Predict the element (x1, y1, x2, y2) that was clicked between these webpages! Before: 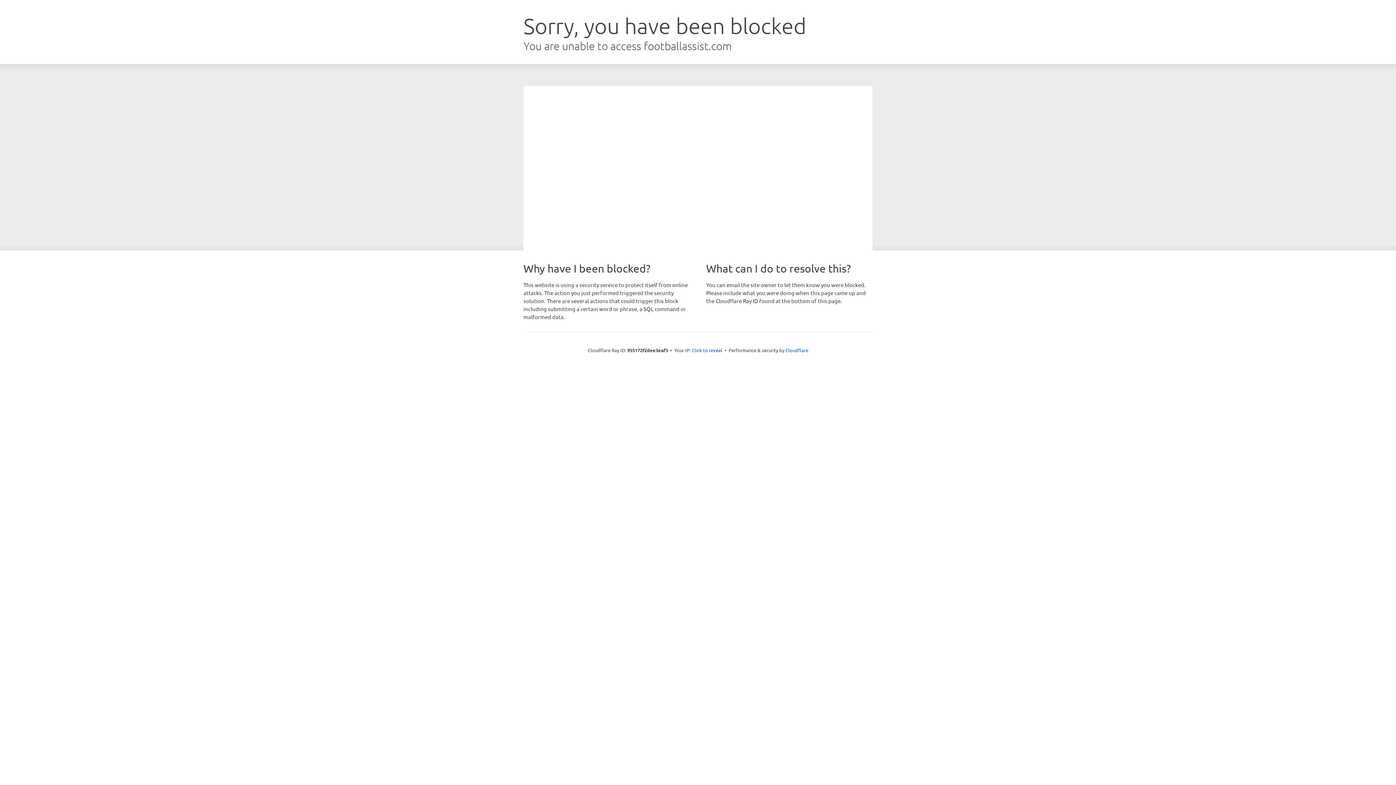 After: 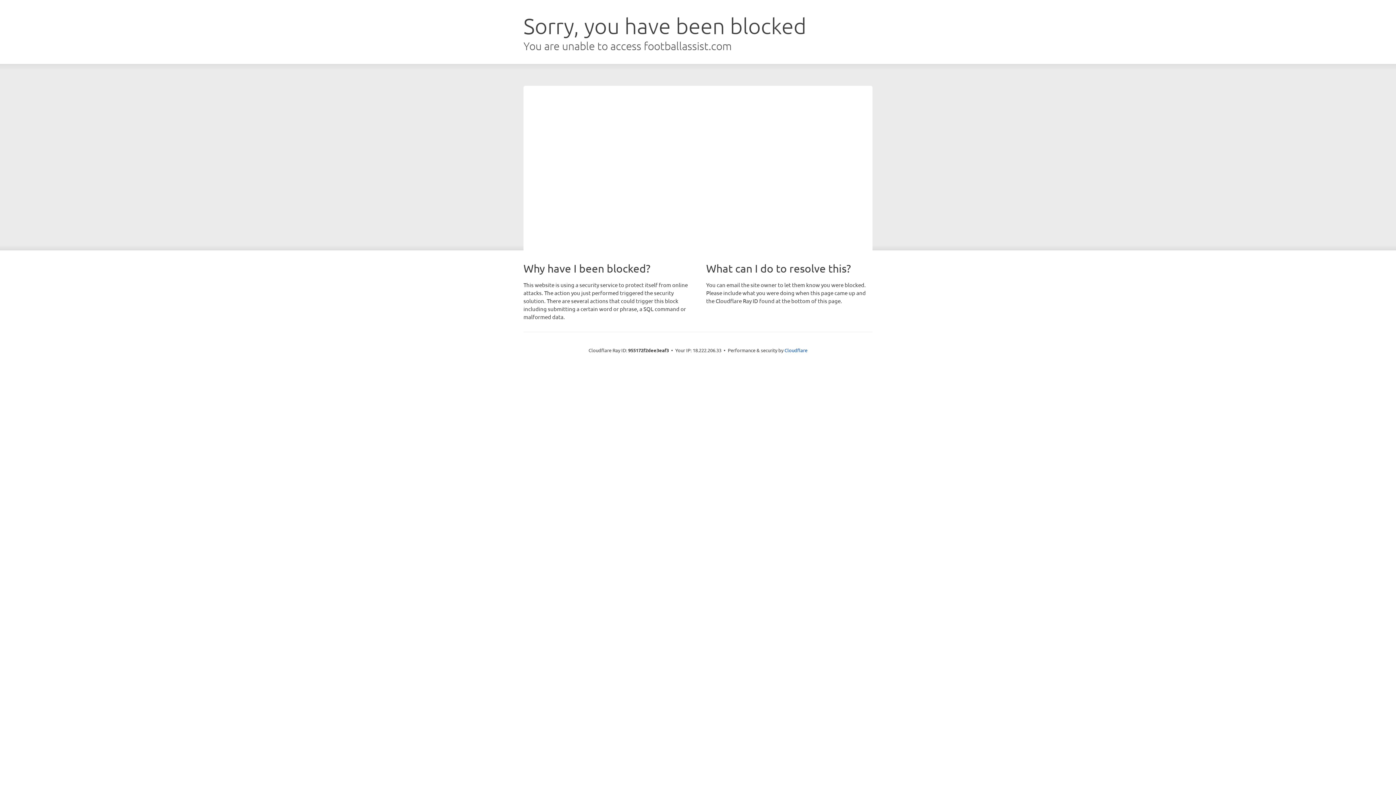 Action: bbox: (692, 346, 722, 353) label: Click to reveal